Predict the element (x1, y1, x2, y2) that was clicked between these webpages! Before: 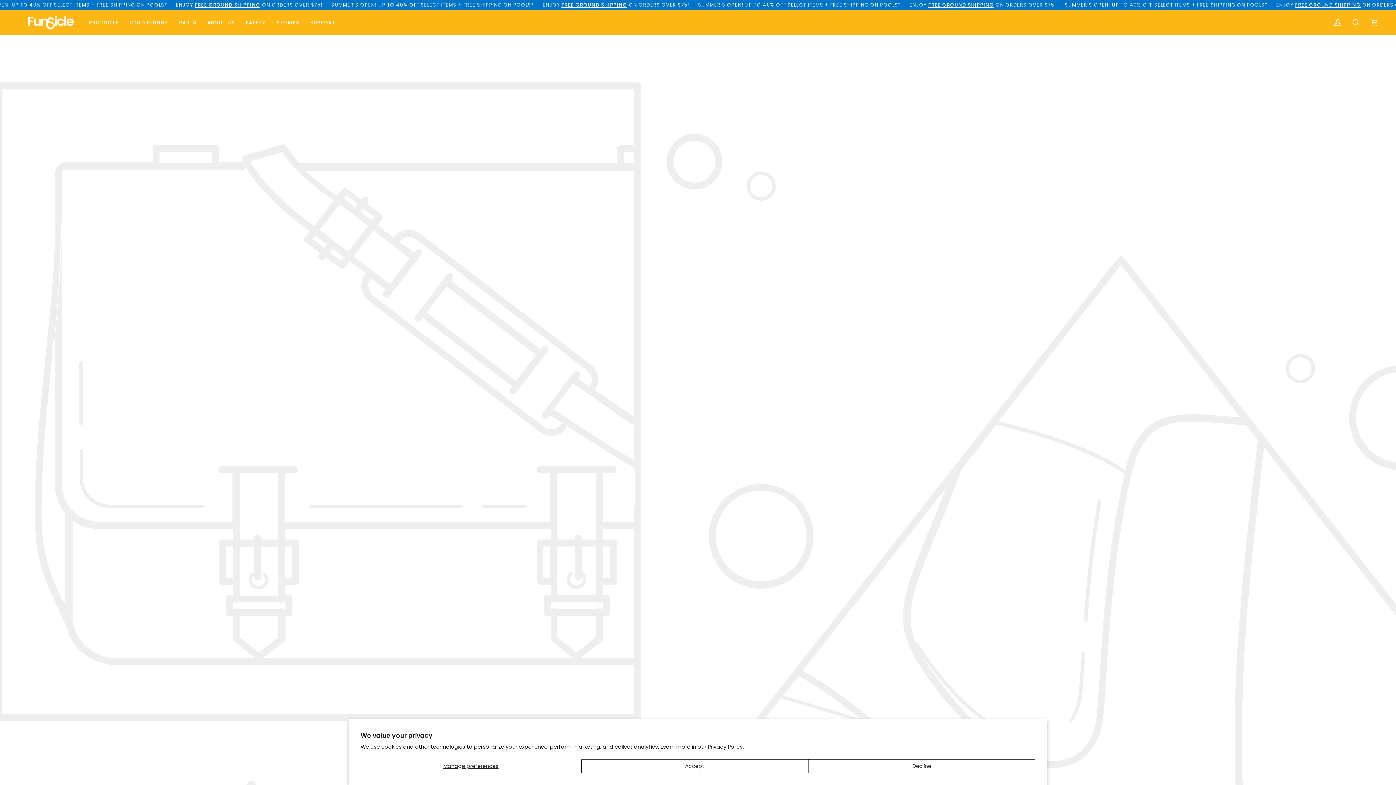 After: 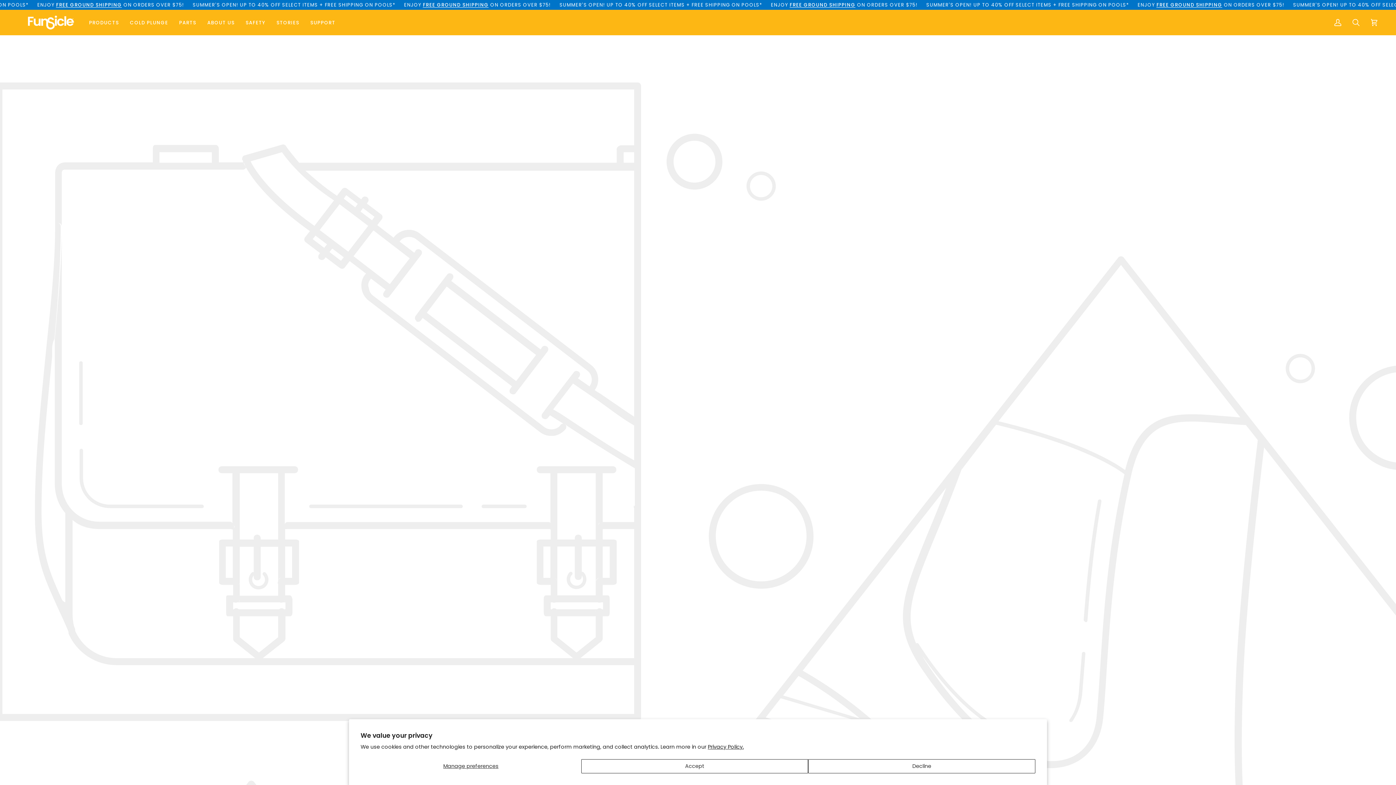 Action: label: Privacy Policy. bbox: (708, 743, 744, 750)